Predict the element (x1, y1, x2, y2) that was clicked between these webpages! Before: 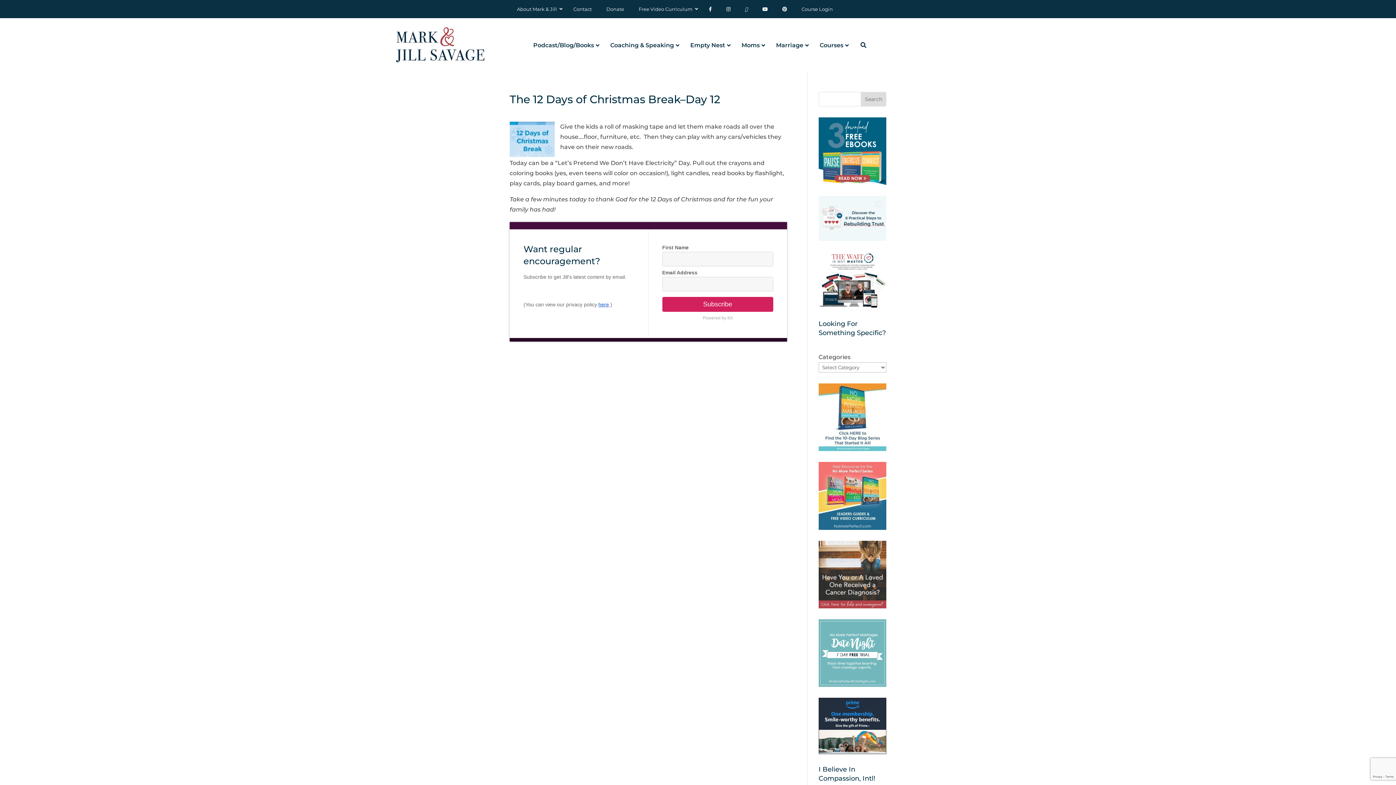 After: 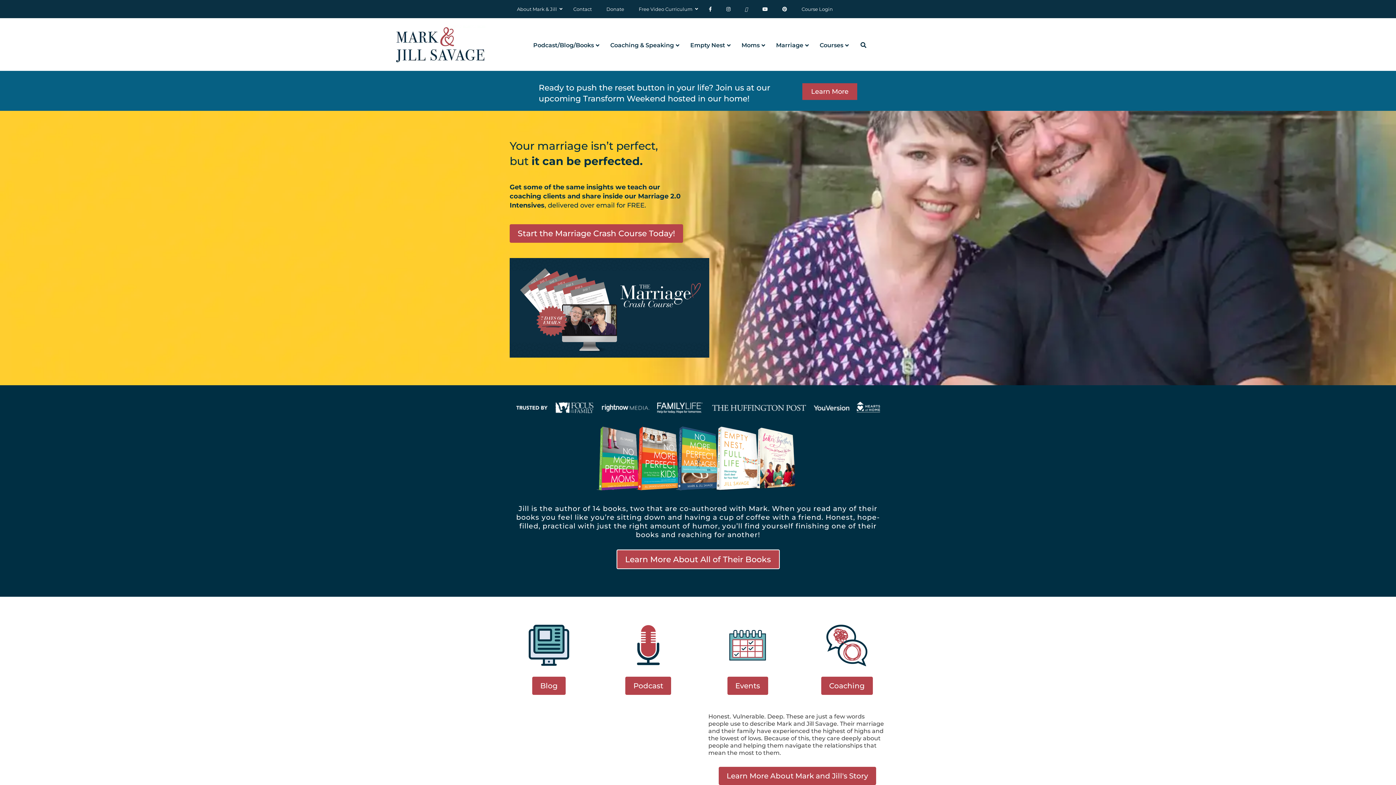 Action: bbox: (394, 58, 485, 65)